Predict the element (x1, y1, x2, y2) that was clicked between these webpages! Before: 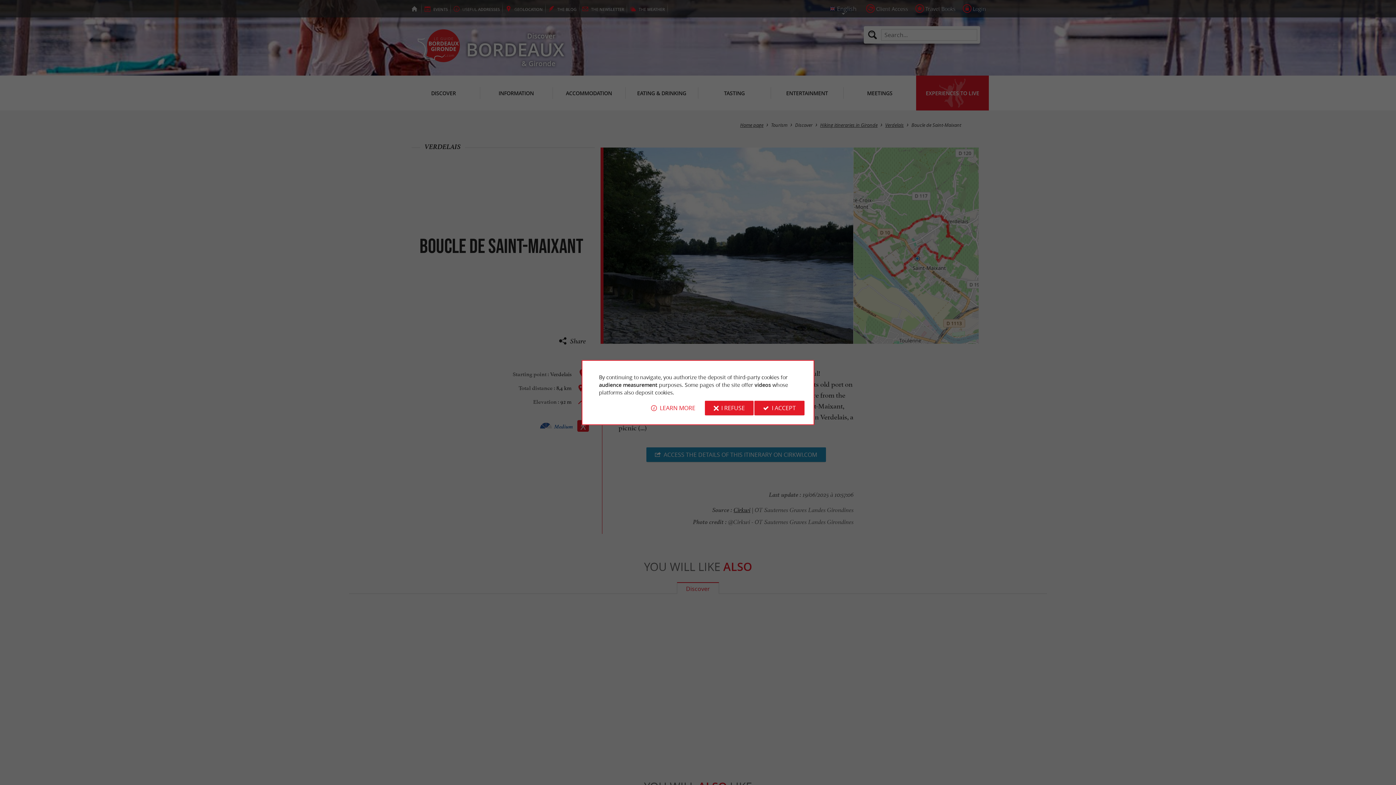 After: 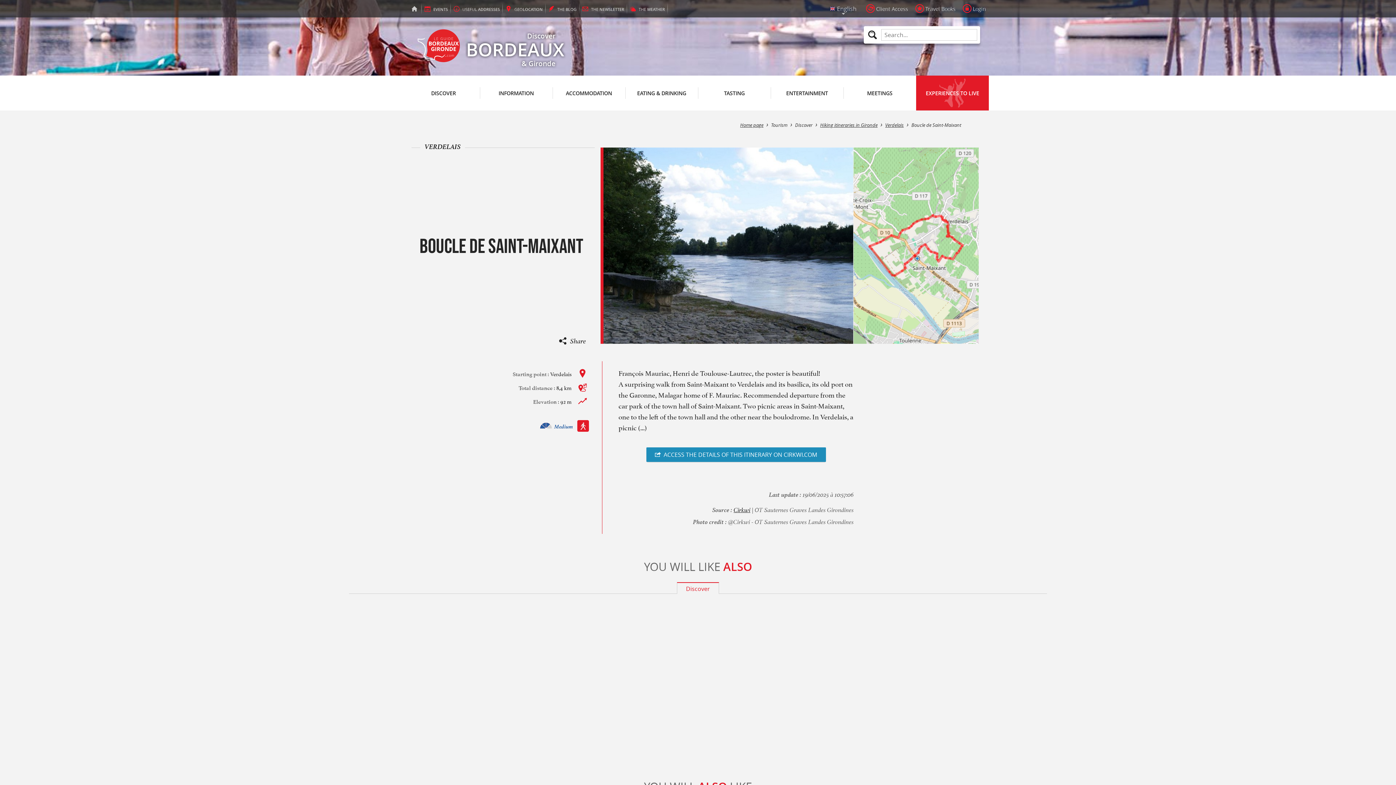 Action: bbox: (705, 400, 753, 415) label: I REFUSE